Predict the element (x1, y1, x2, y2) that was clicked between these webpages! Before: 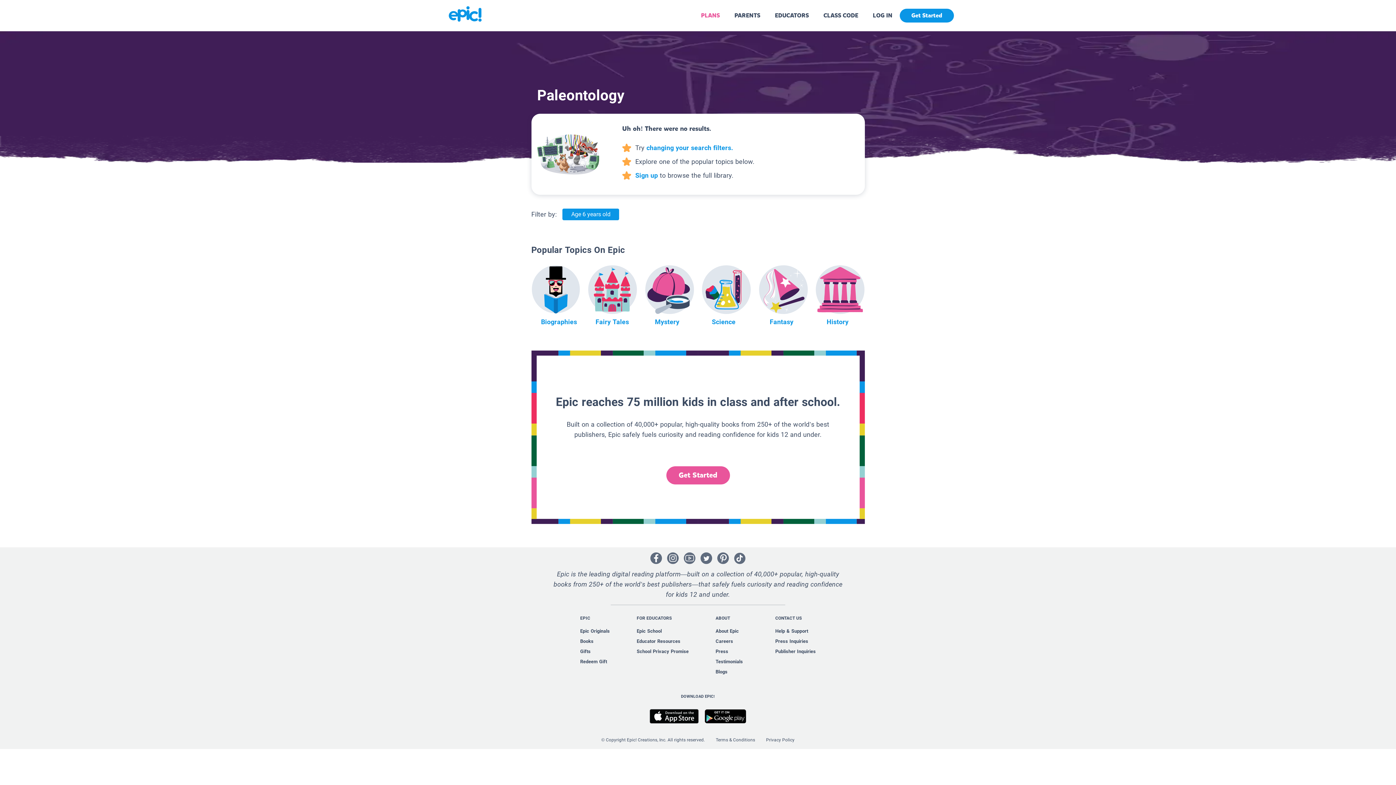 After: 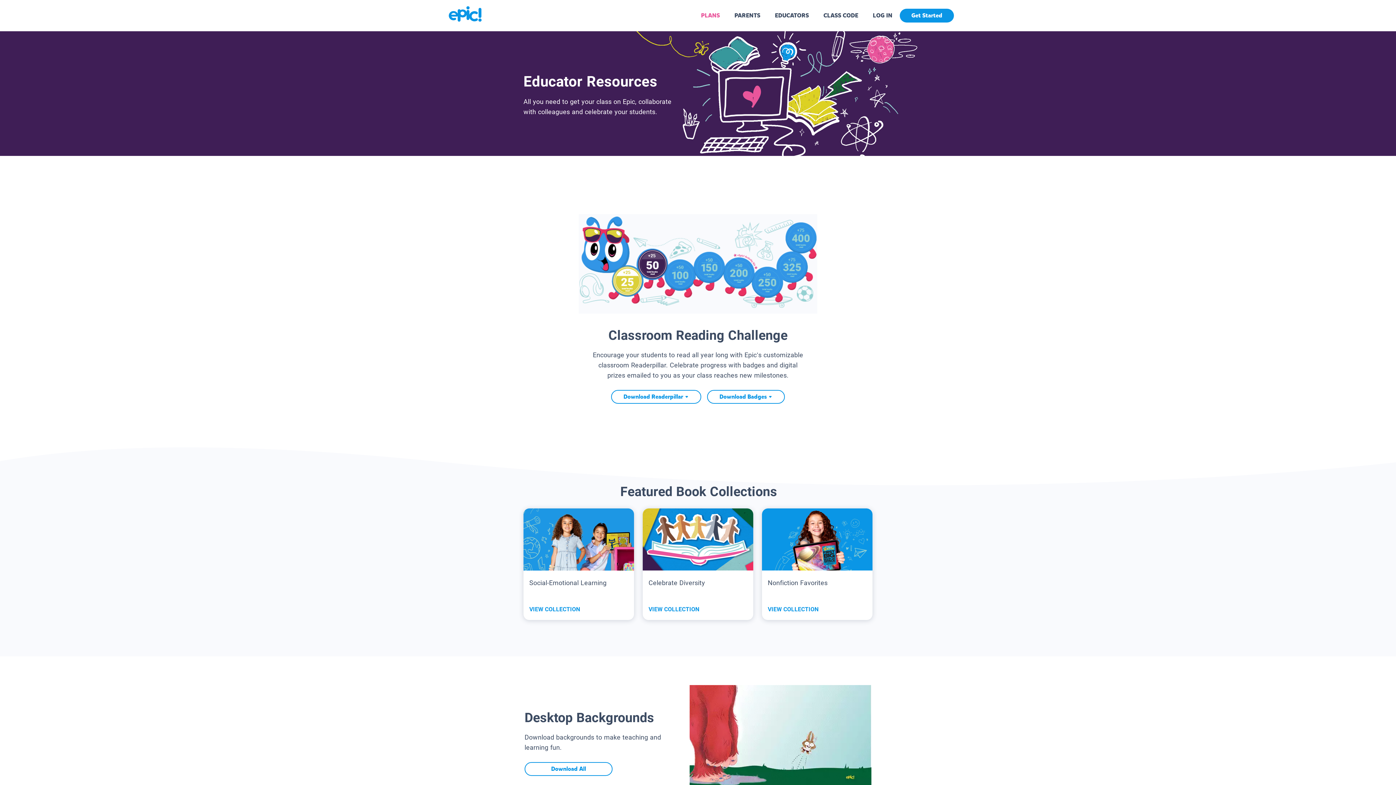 Action: label: Educator Resources bbox: (632, 636, 693, 646)